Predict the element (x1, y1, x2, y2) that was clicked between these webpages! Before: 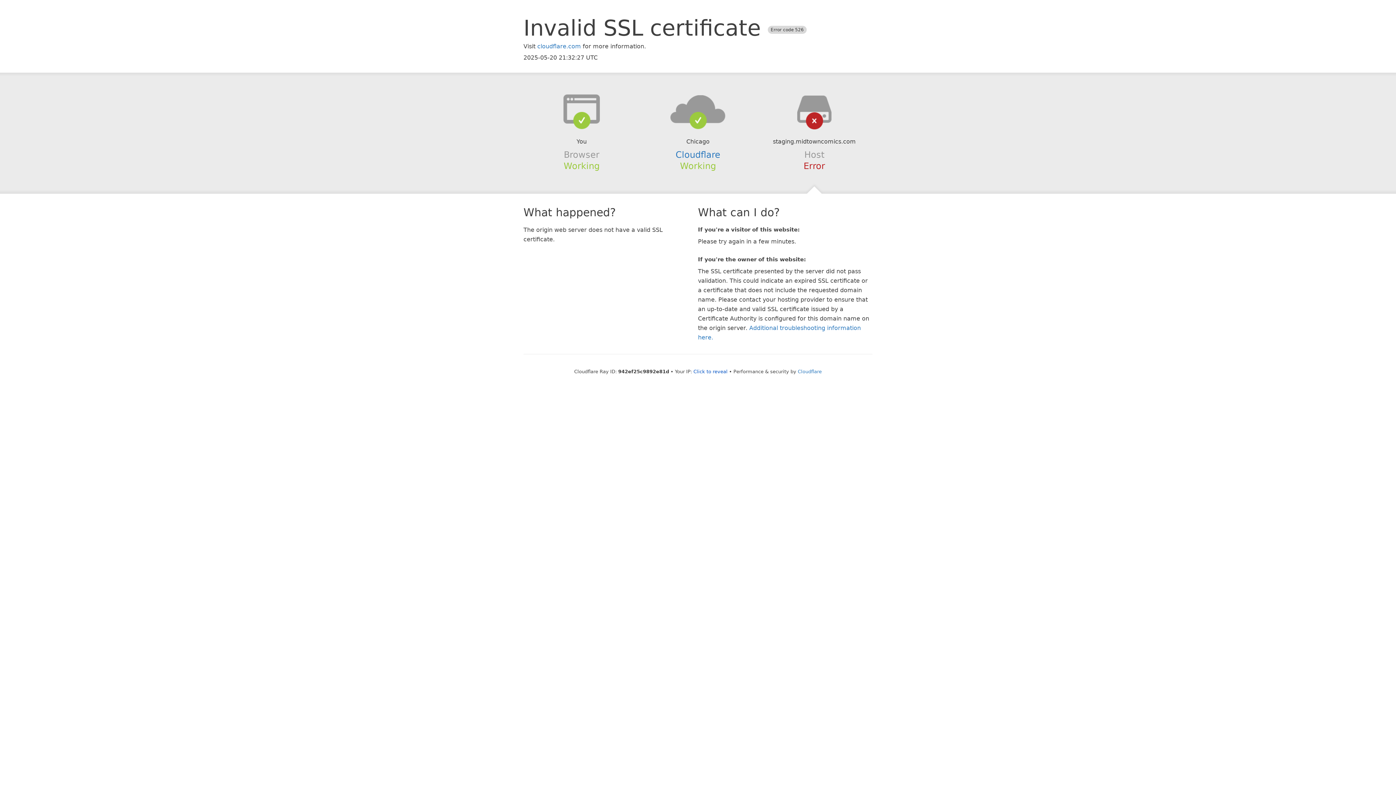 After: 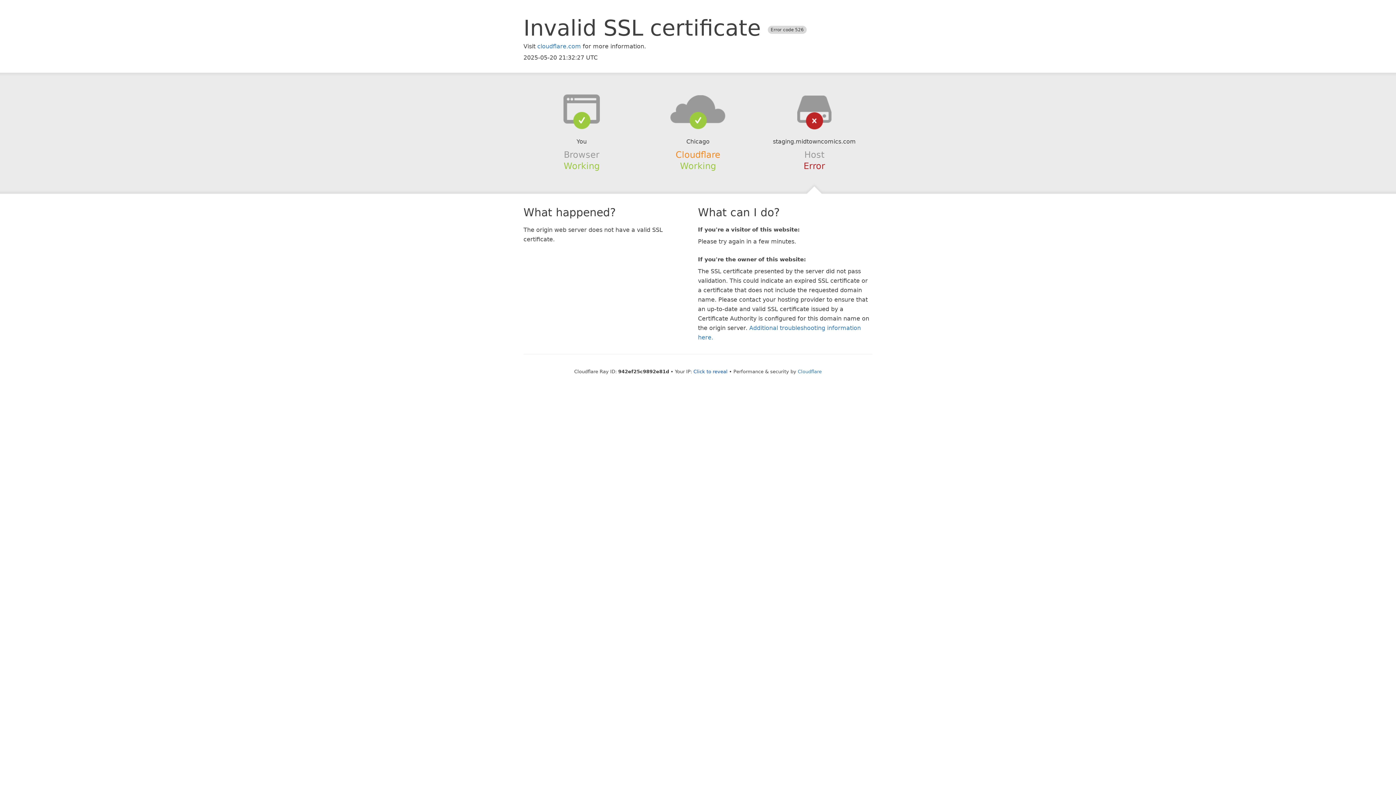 Action: bbox: (675, 149, 720, 159) label: Cloudflare